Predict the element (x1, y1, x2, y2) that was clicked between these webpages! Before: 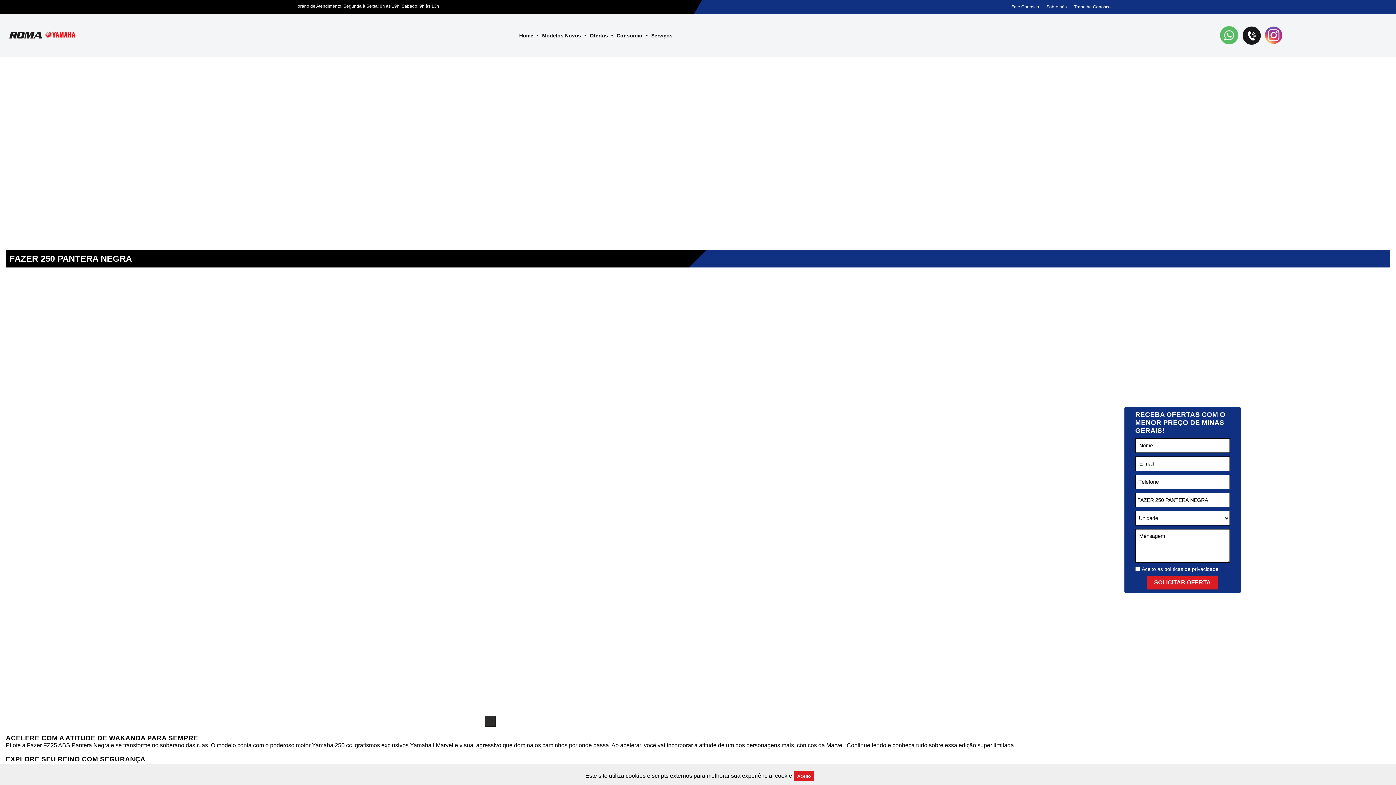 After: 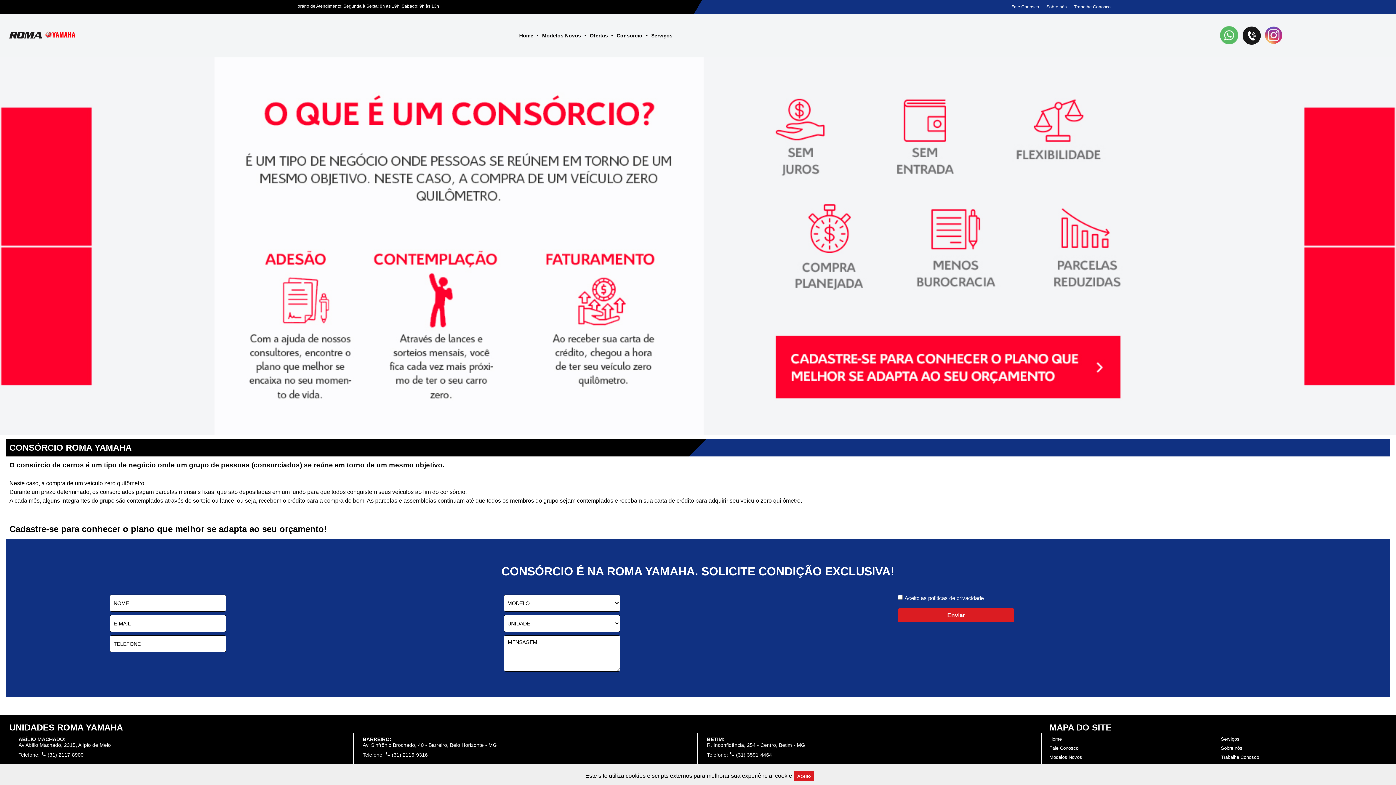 Action: bbox: (613, 27, 646, 44) label: Consórcio